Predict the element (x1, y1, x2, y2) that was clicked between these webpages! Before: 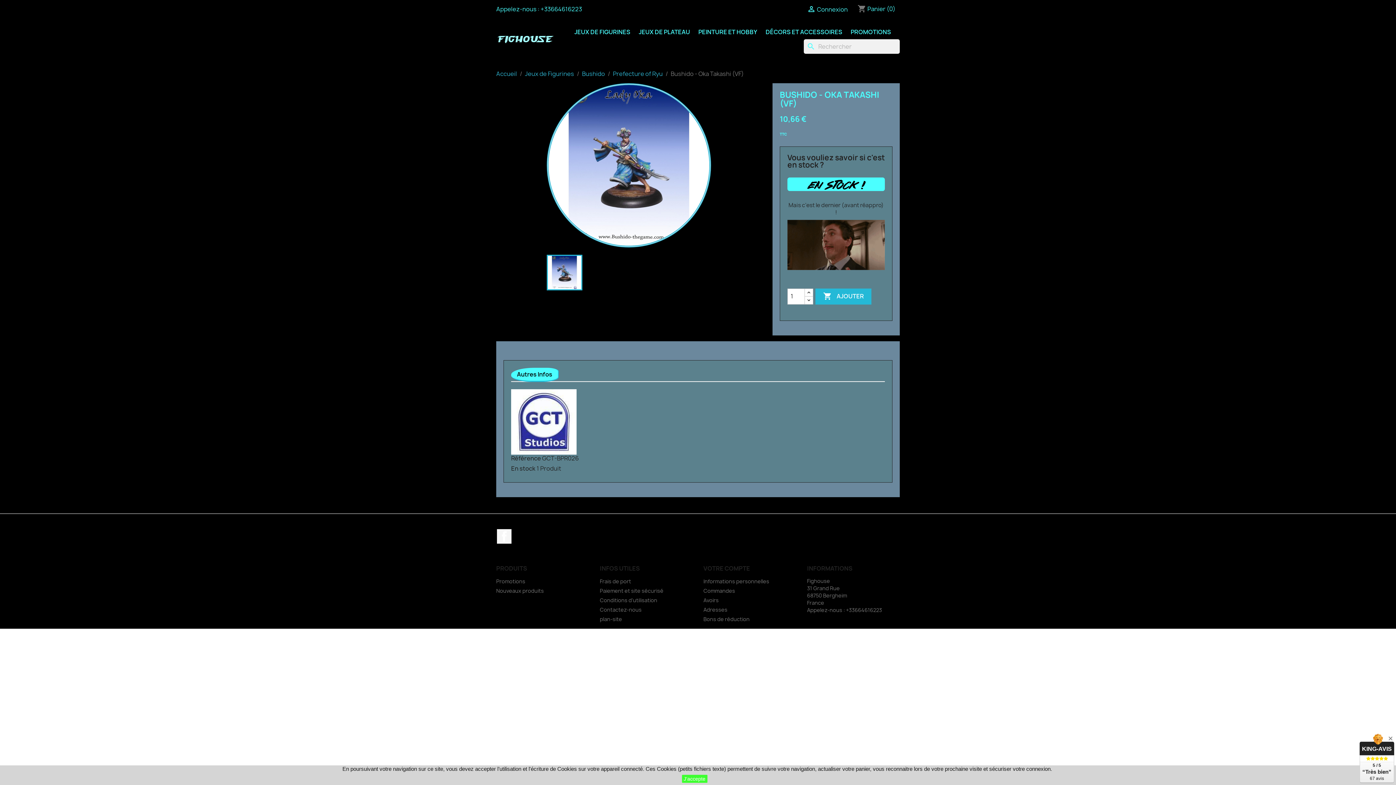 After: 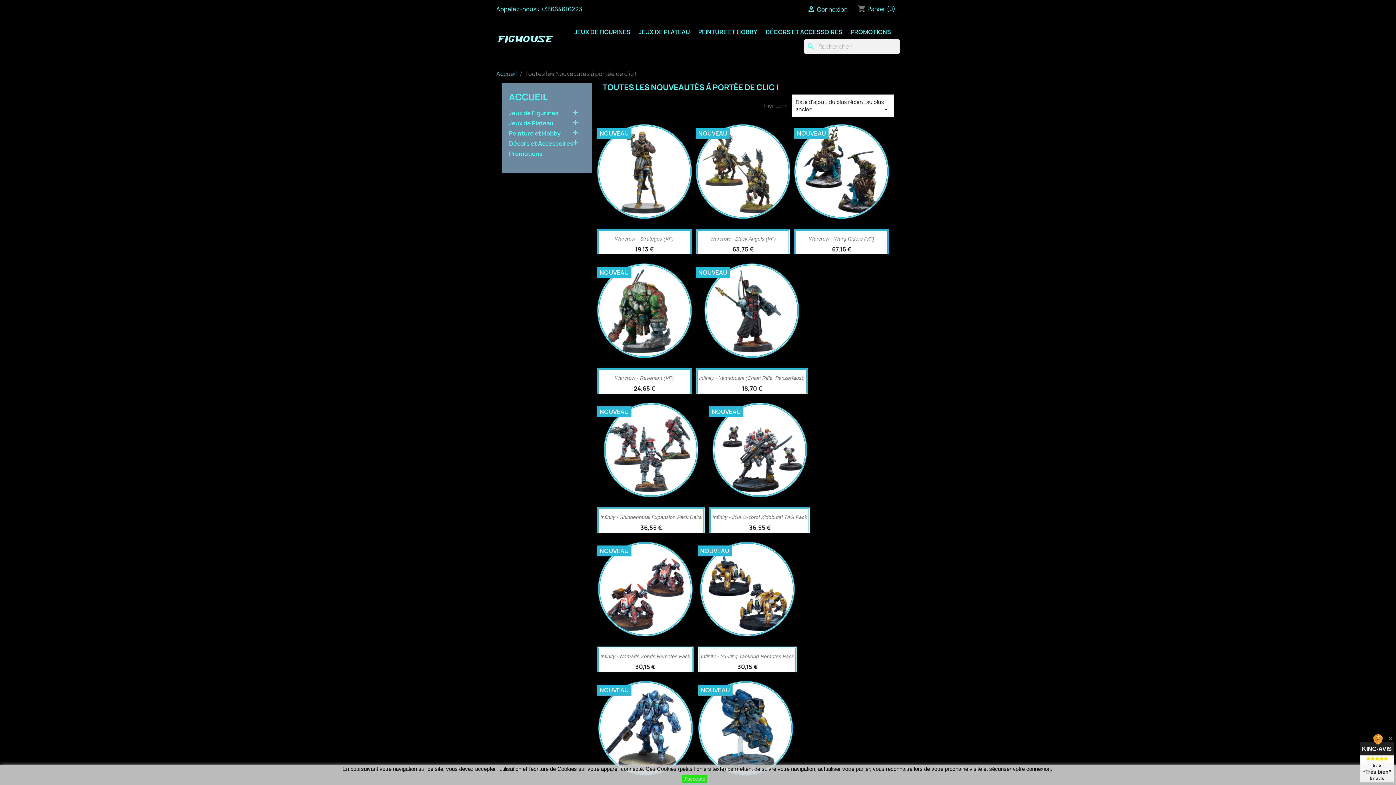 Action: bbox: (496, 587, 544, 594) label: Nouveaux produits